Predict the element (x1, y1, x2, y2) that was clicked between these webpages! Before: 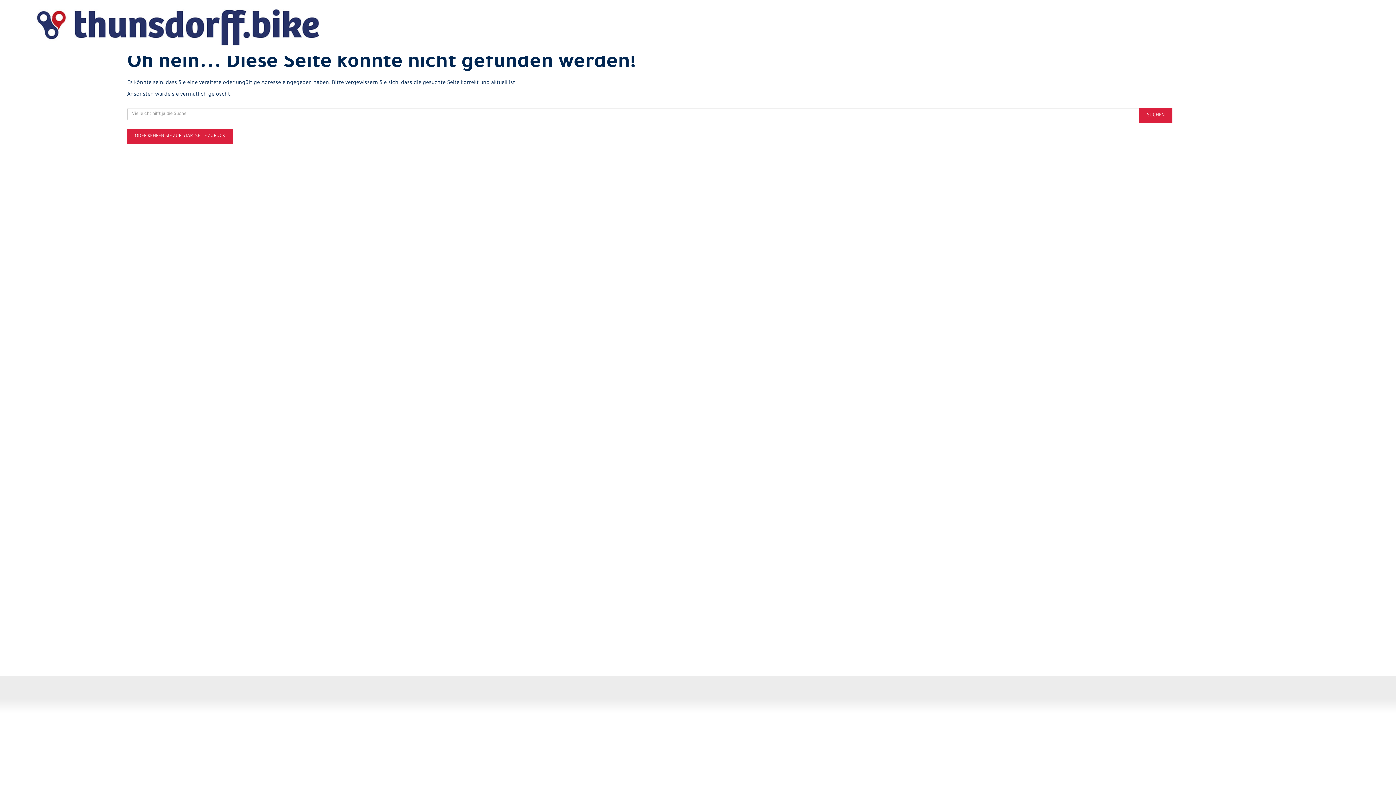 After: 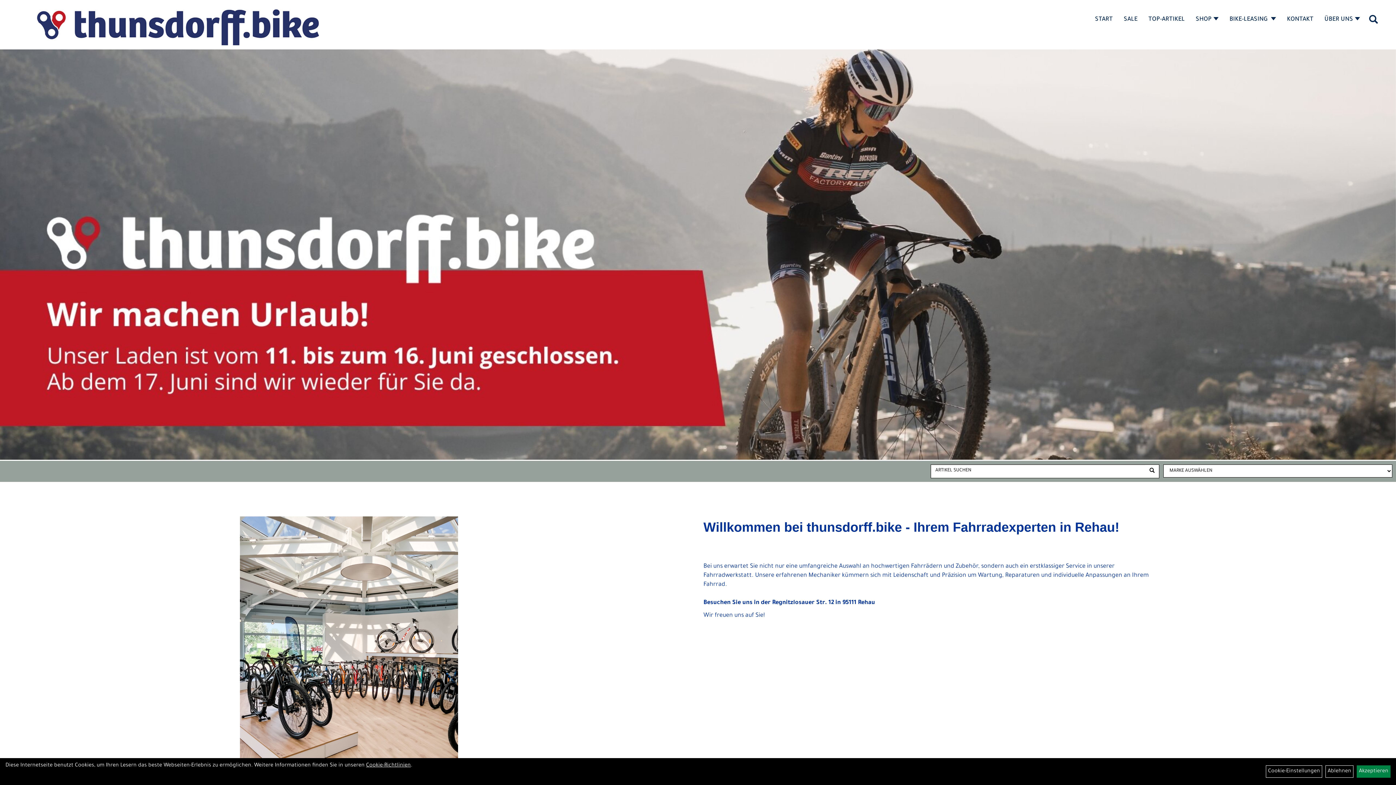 Action: bbox: (36, 9, 581, 45)